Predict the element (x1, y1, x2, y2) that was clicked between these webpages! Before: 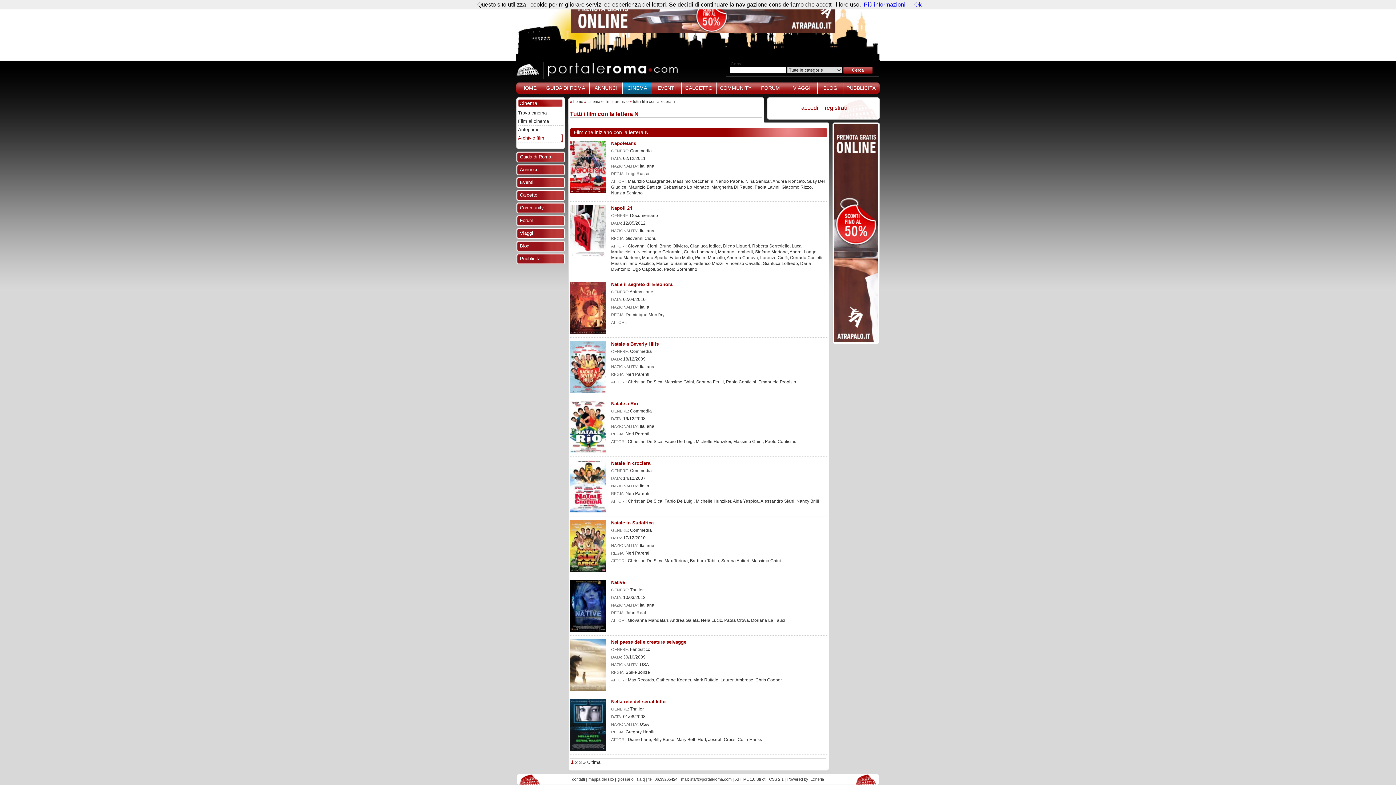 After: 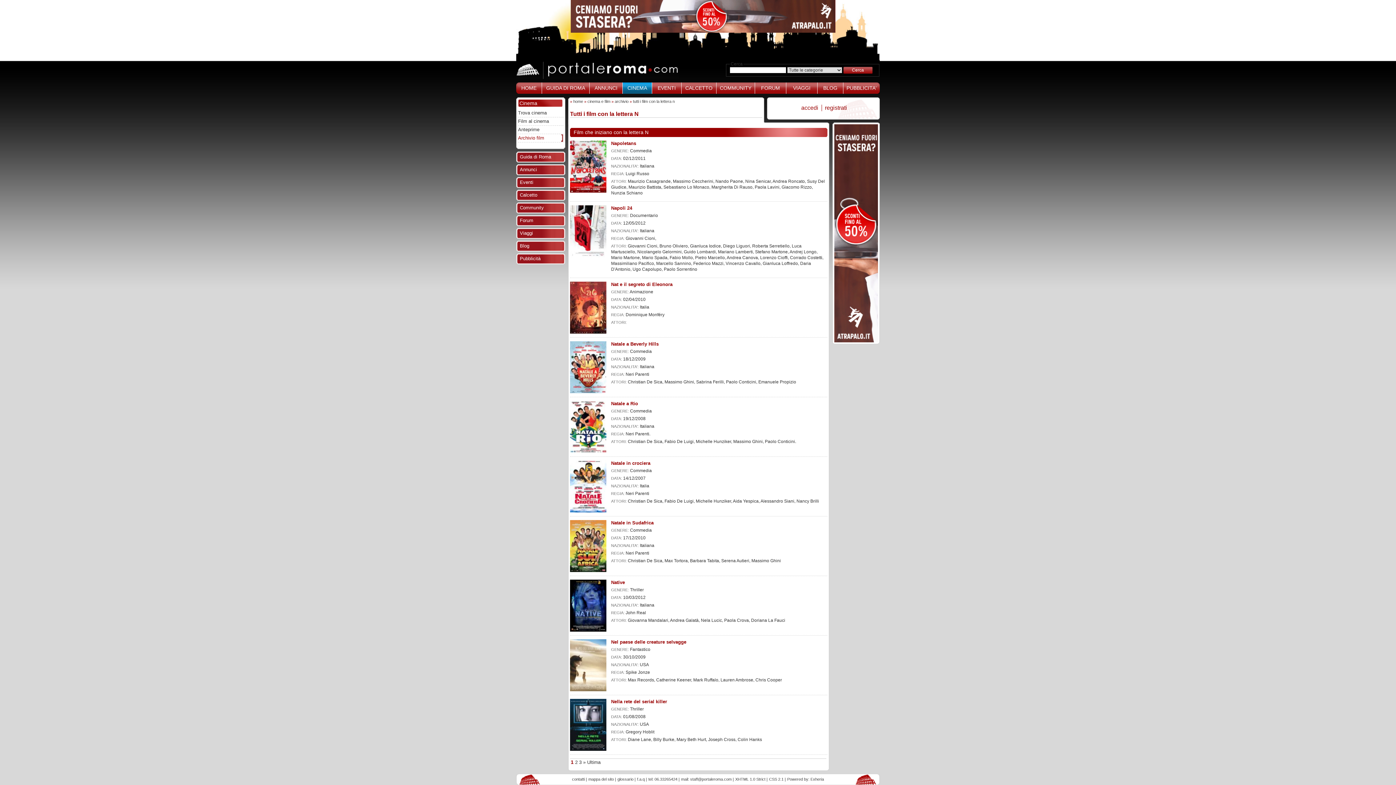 Action: bbox: (914, 1, 921, 7) label: Ok